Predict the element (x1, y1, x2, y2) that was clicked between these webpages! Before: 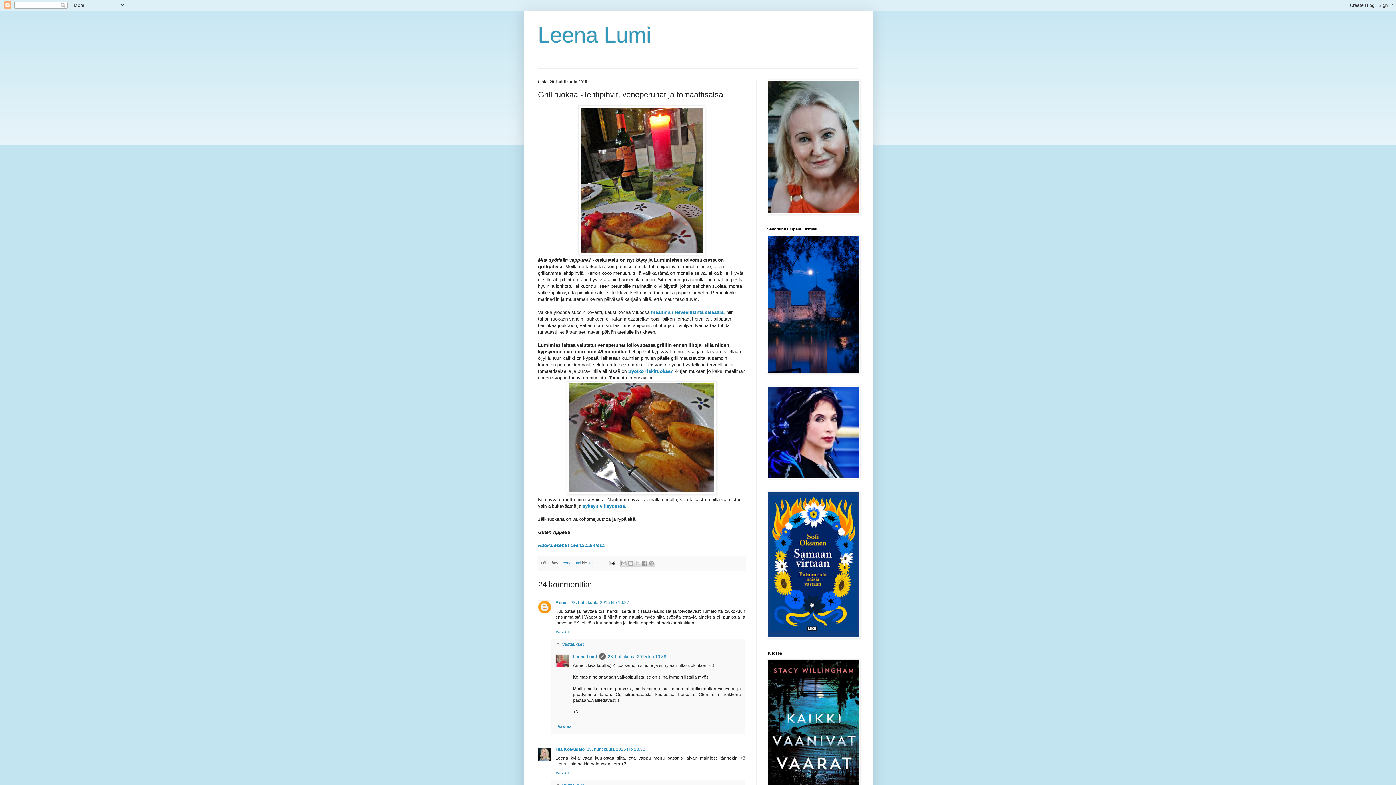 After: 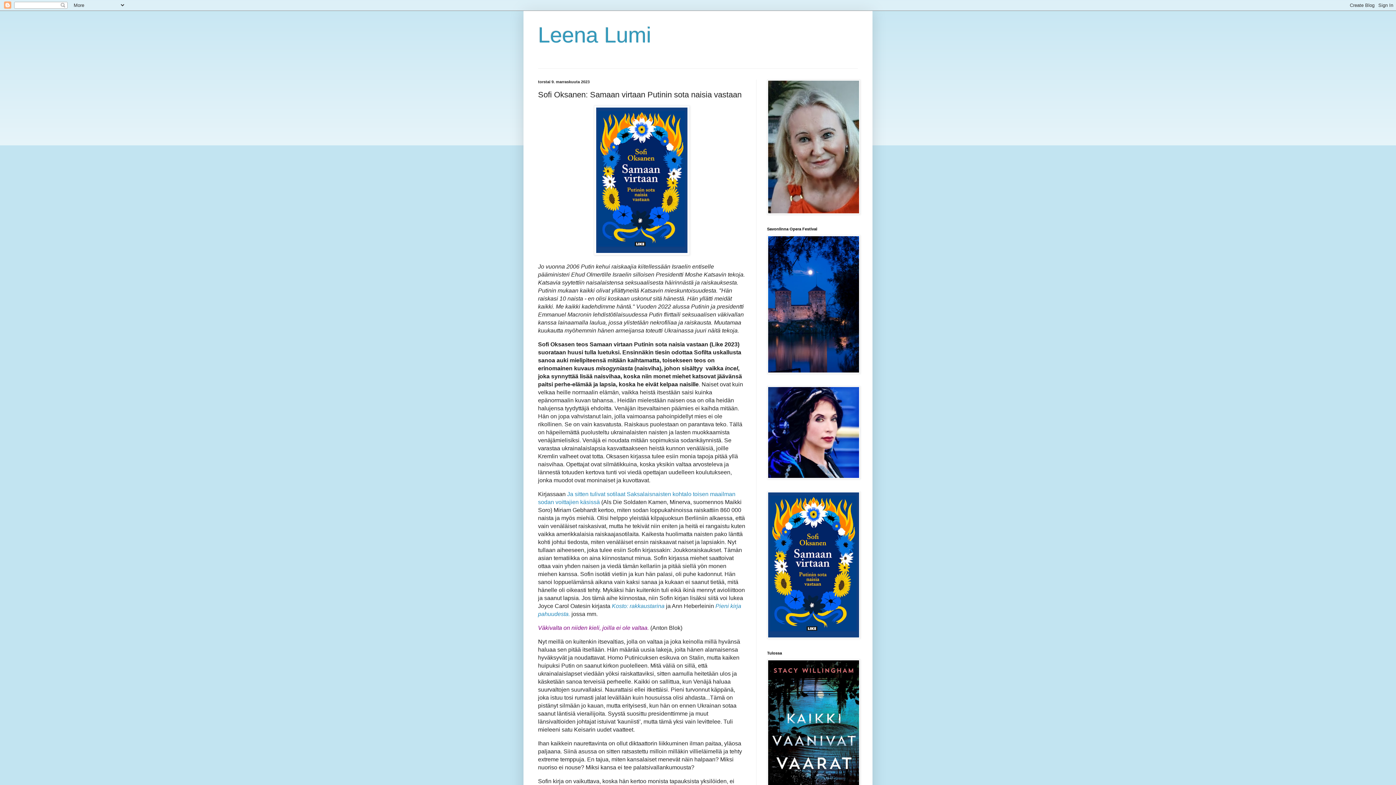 Action: bbox: (767, 634, 860, 640)